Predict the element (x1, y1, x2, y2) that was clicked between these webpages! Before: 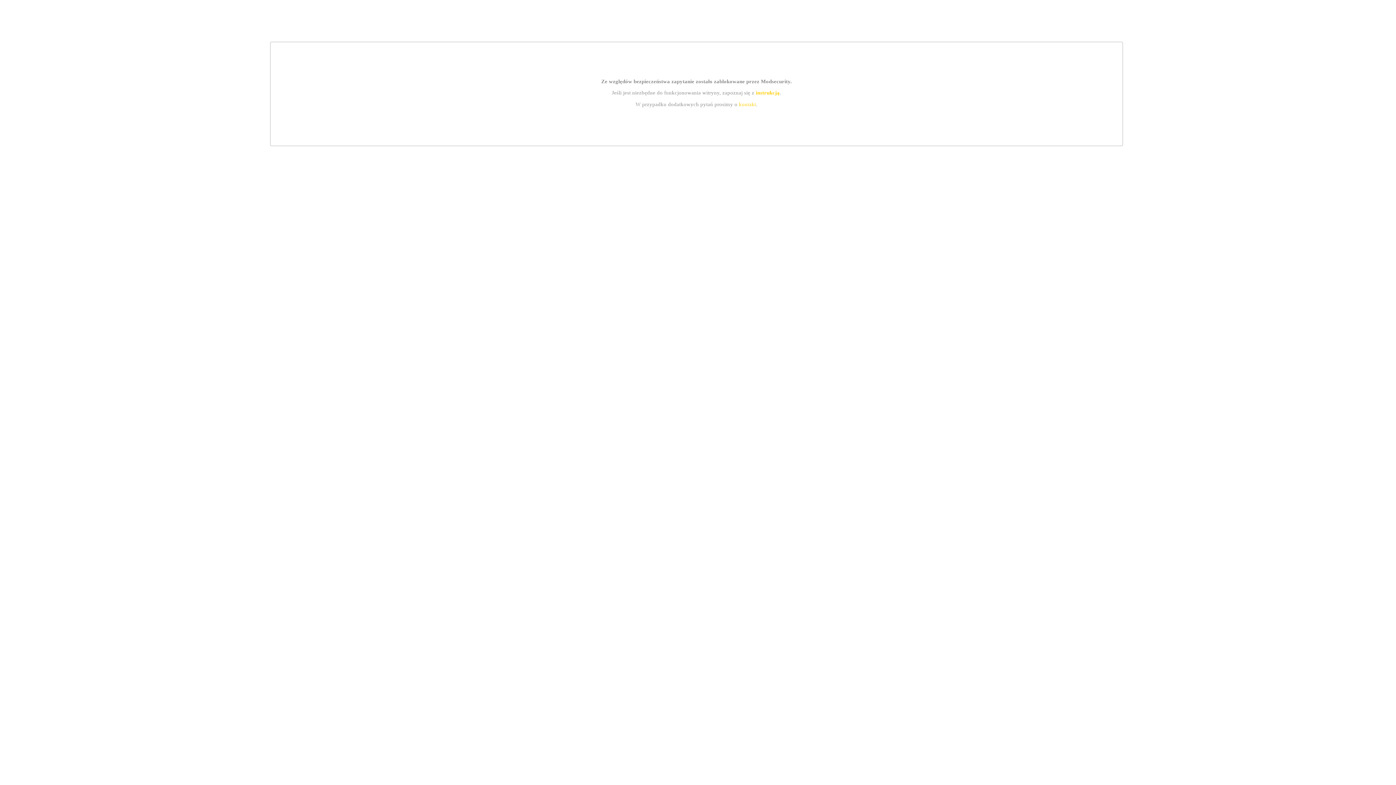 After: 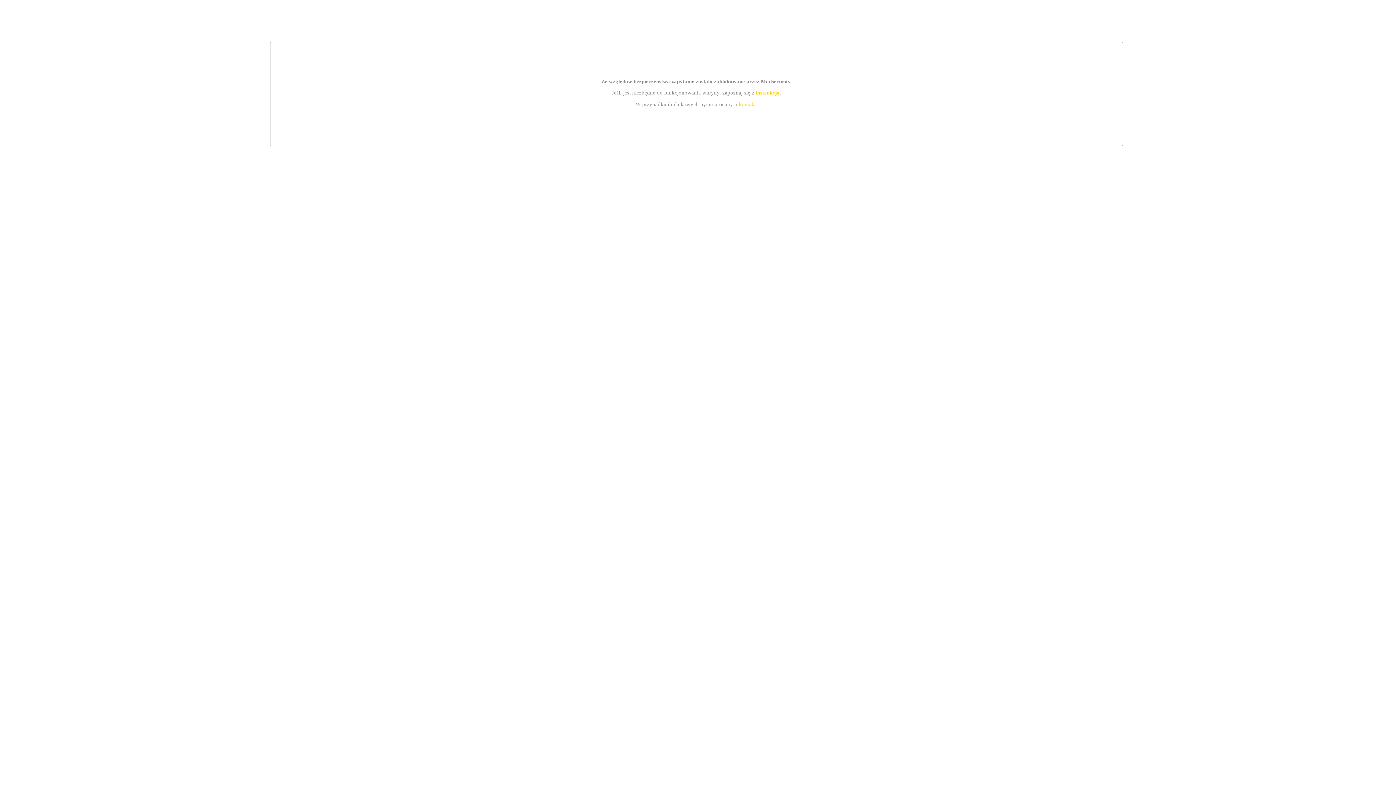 Action: bbox: (755, 89, 779, 95) label: instrukcją